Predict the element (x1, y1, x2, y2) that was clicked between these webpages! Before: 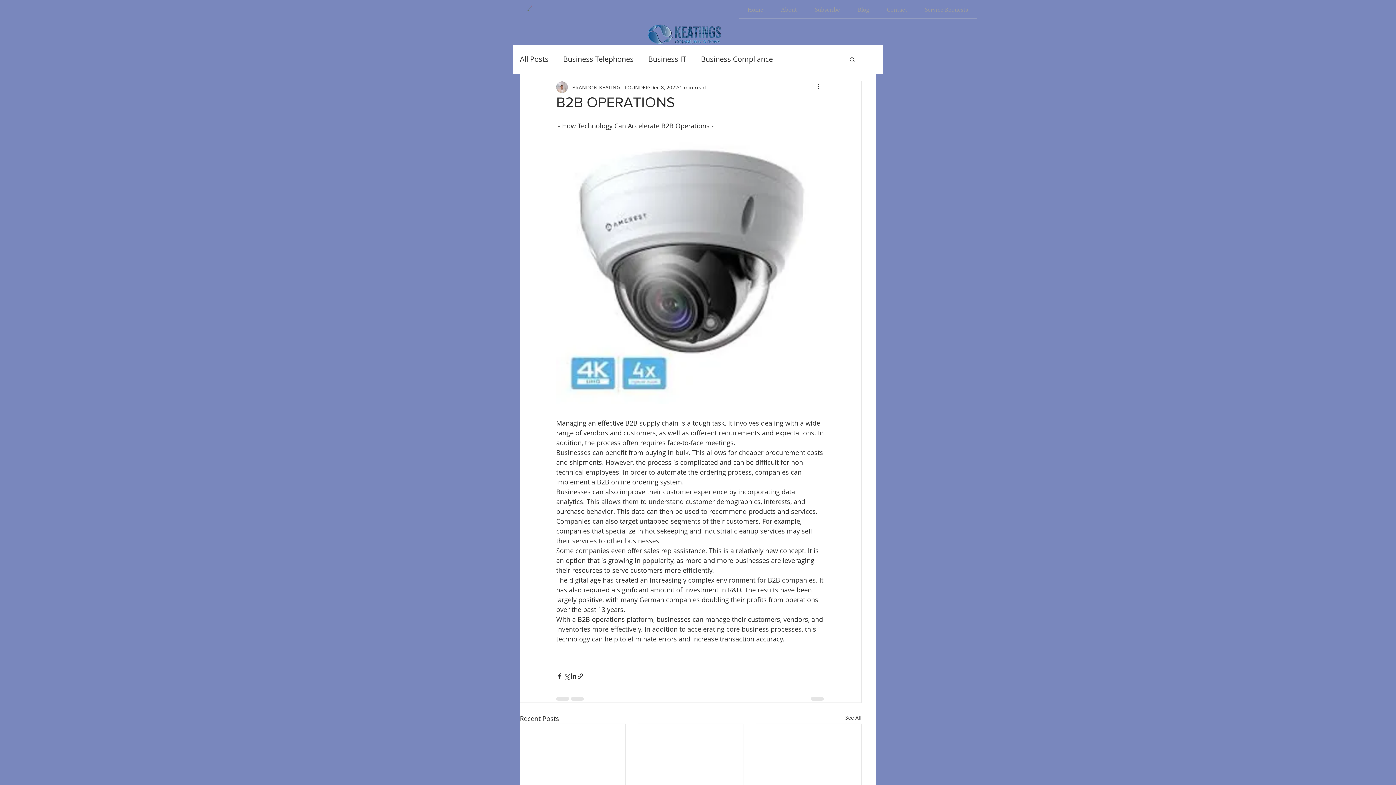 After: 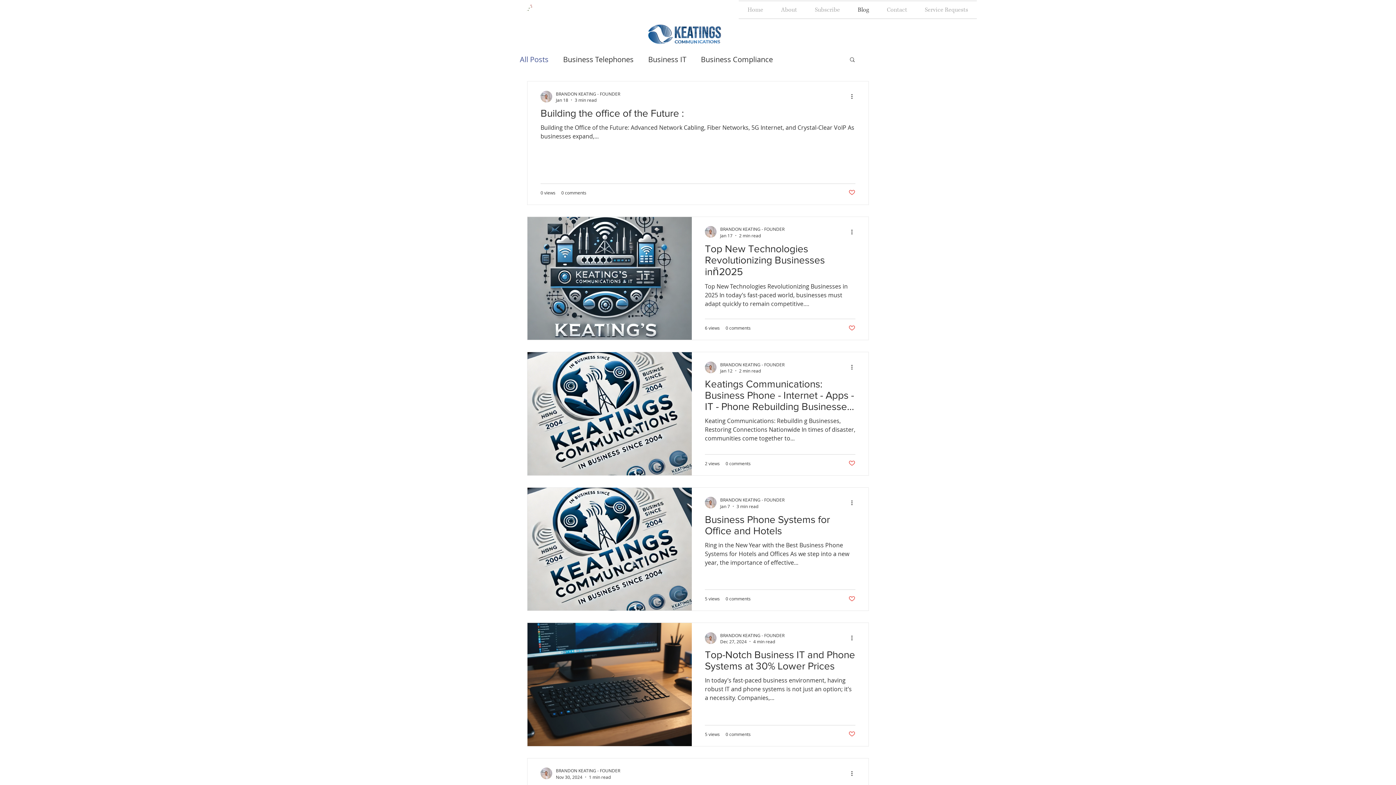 Action: label: Blog bbox: (849, 1, 878, 18)